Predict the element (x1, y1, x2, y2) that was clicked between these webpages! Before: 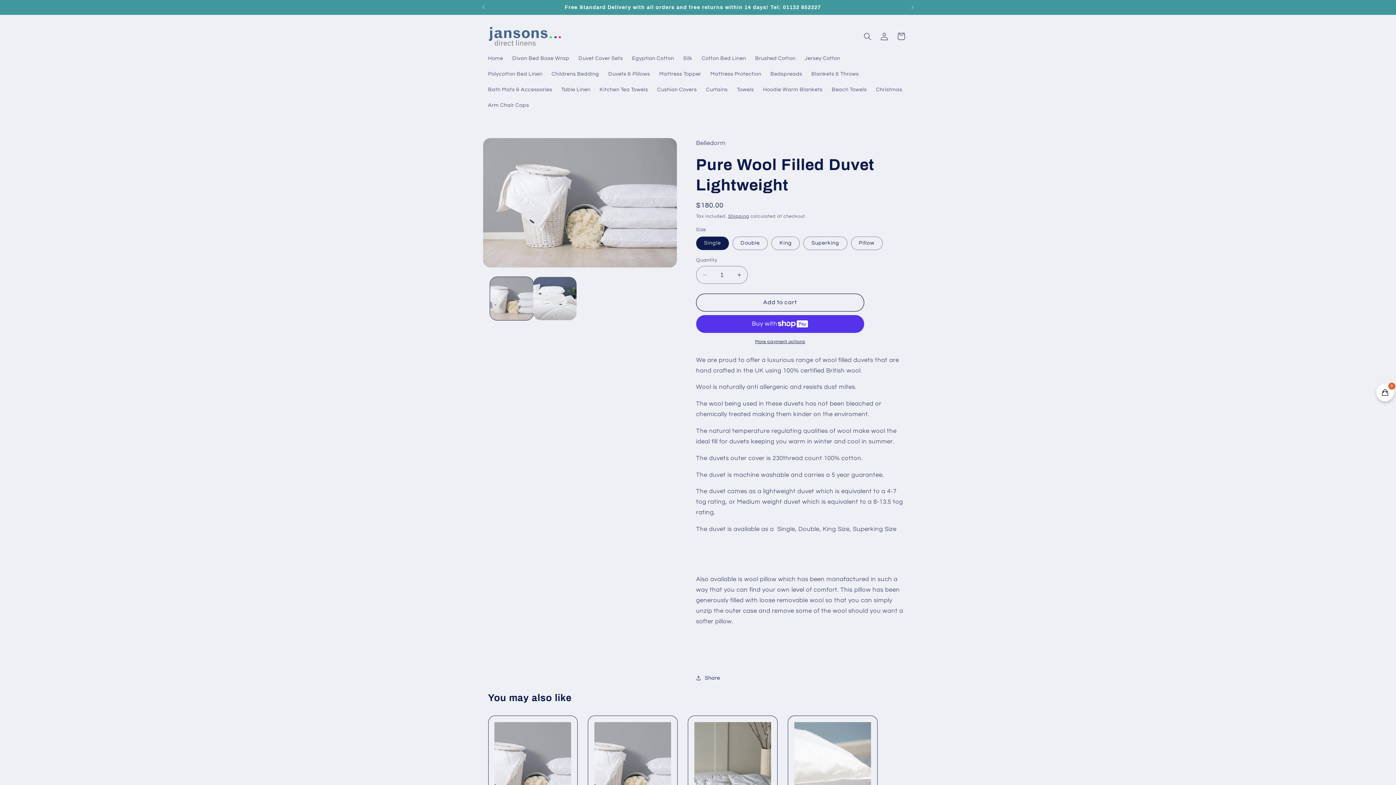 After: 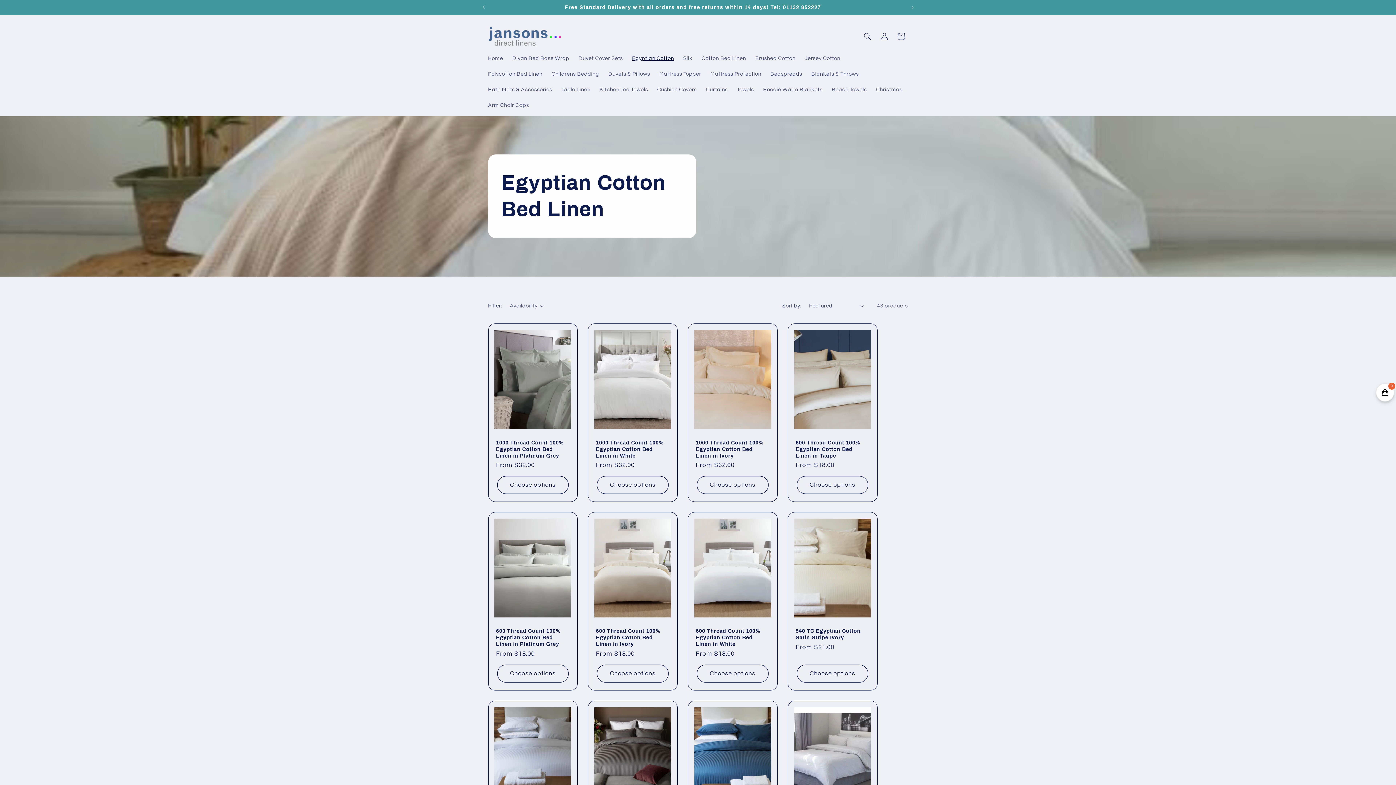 Action: bbox: (627, 50, 678, 66) label: Egyptian Cotton